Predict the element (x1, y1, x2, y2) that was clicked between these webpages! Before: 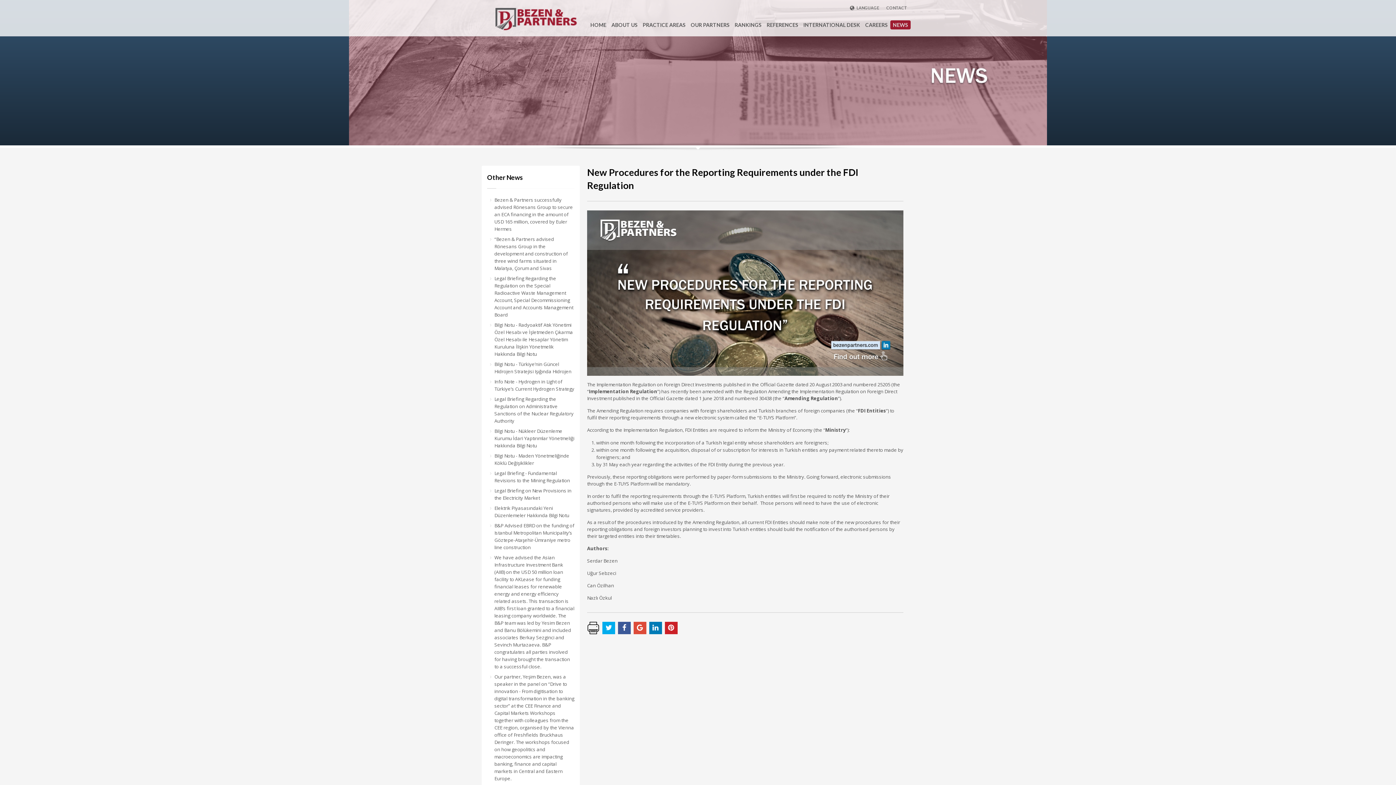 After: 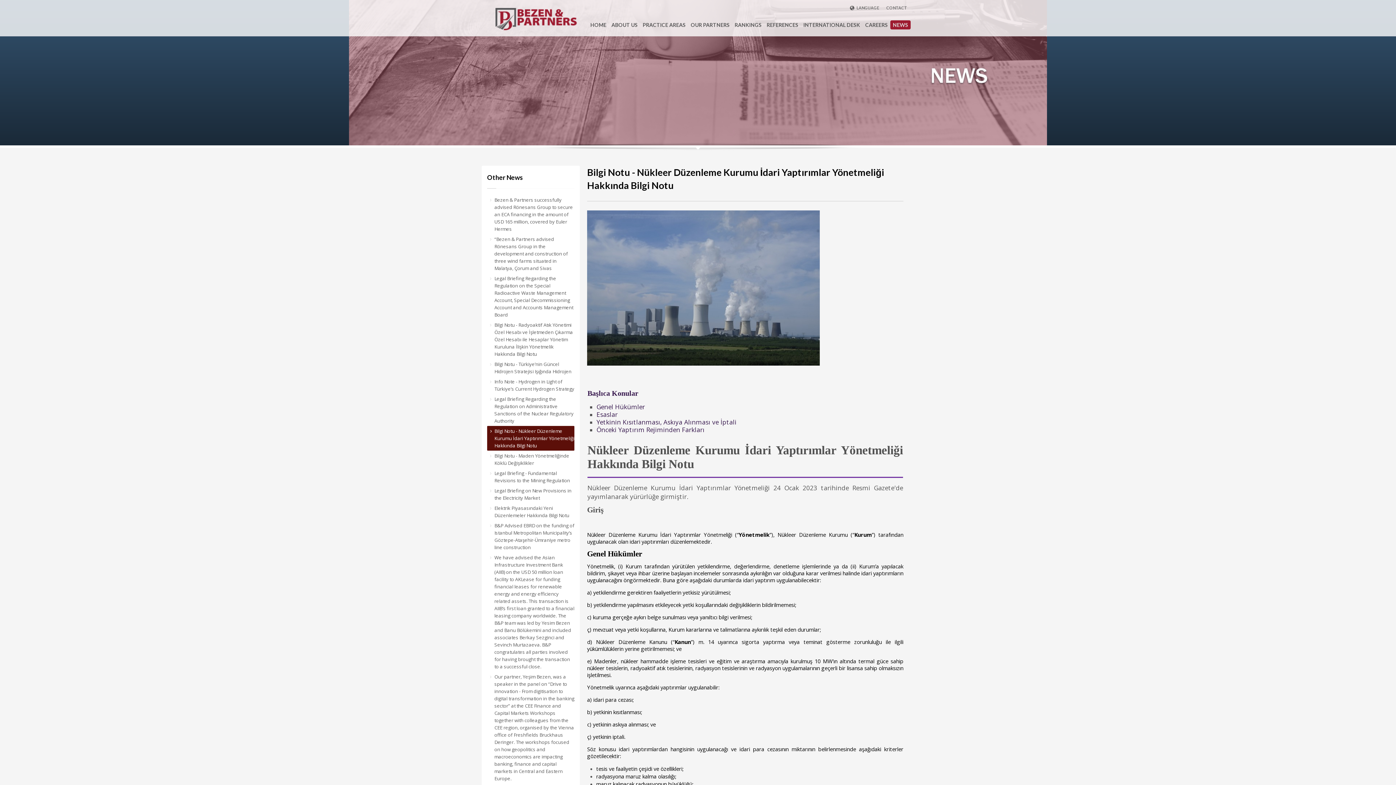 Action: label: Bilgi Notu - Nükleer Düzenleme Kurumu İdari Yaptırımlar Yönetmeliği Hakkında Bilgi Notu bbox: (487, 426, 574, 450)